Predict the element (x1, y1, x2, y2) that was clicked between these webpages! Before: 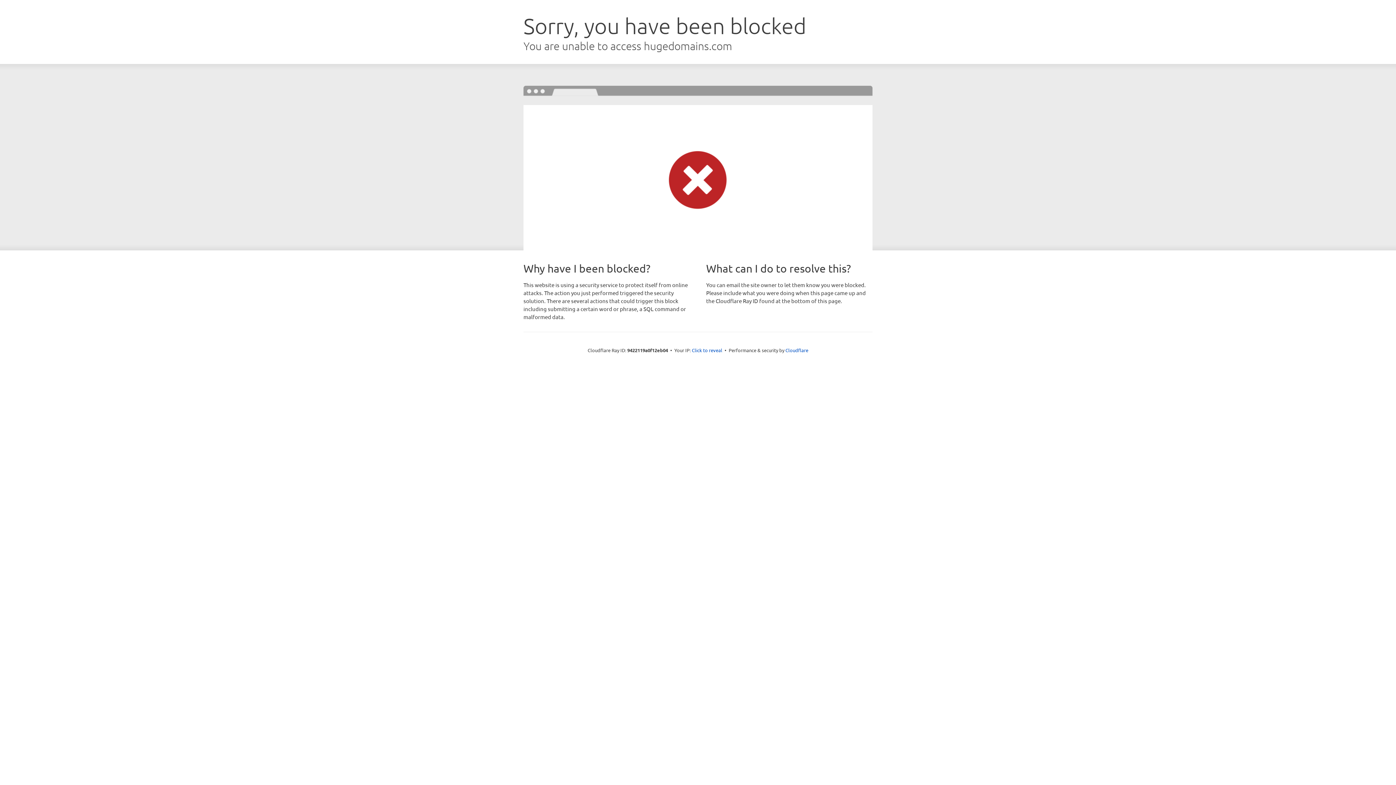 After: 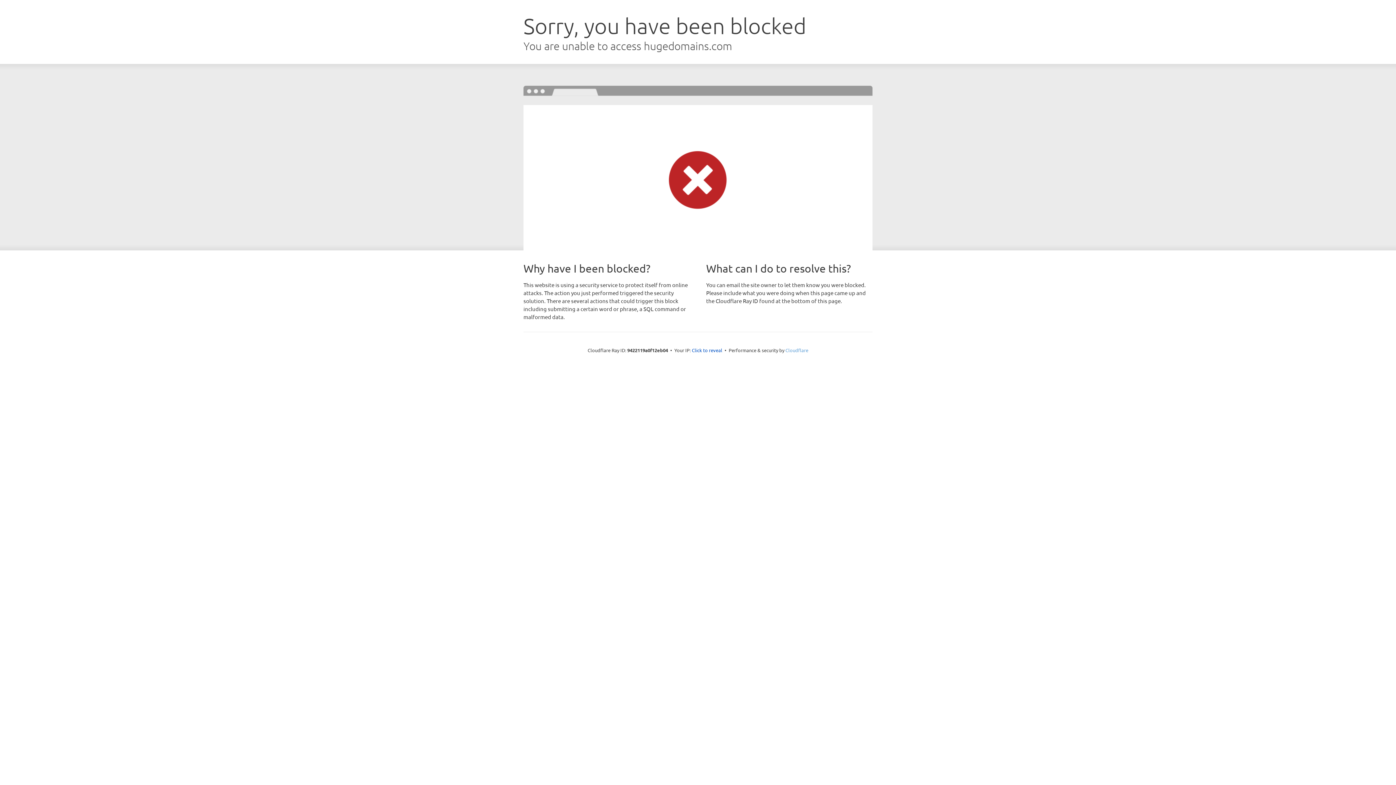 Action: label: Cloudflare bbox: (785, 347, 808, 353)